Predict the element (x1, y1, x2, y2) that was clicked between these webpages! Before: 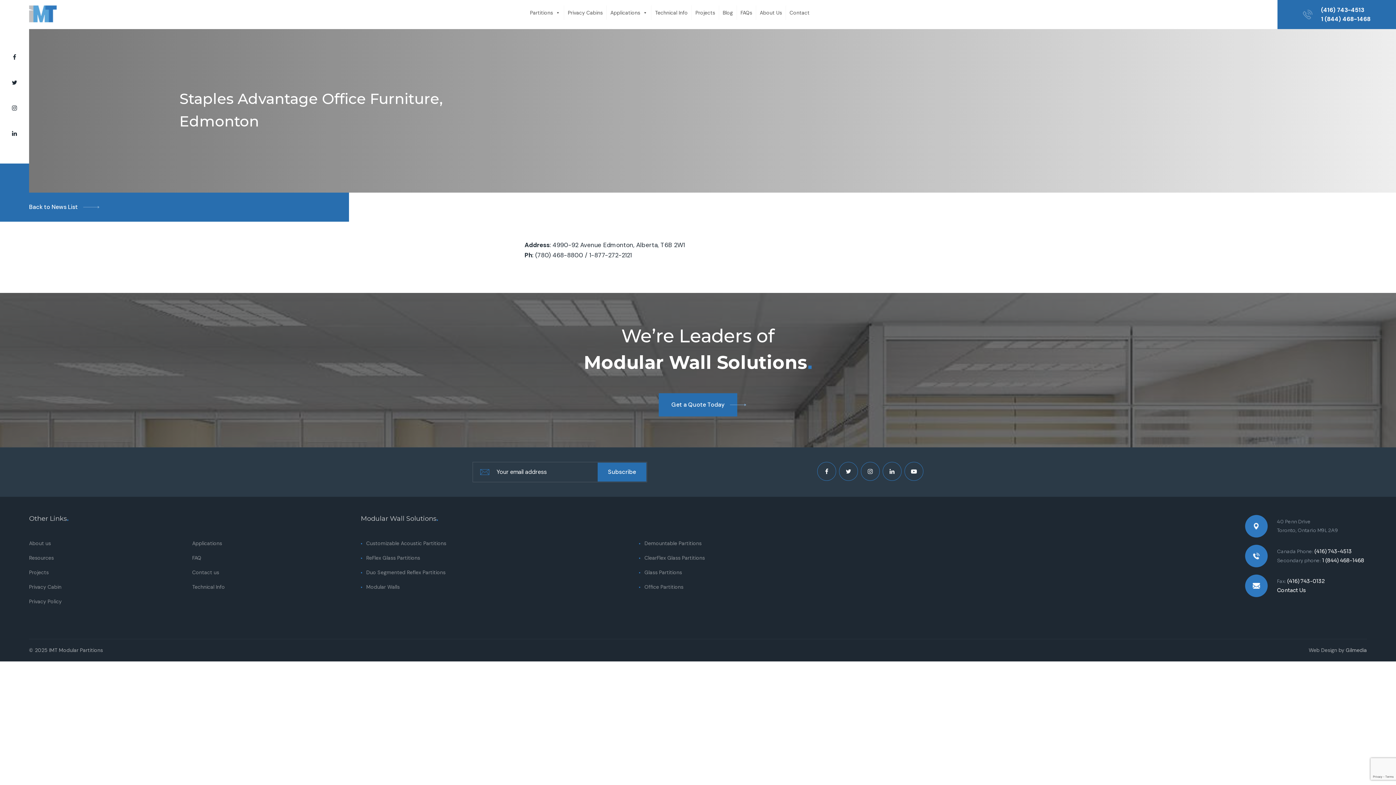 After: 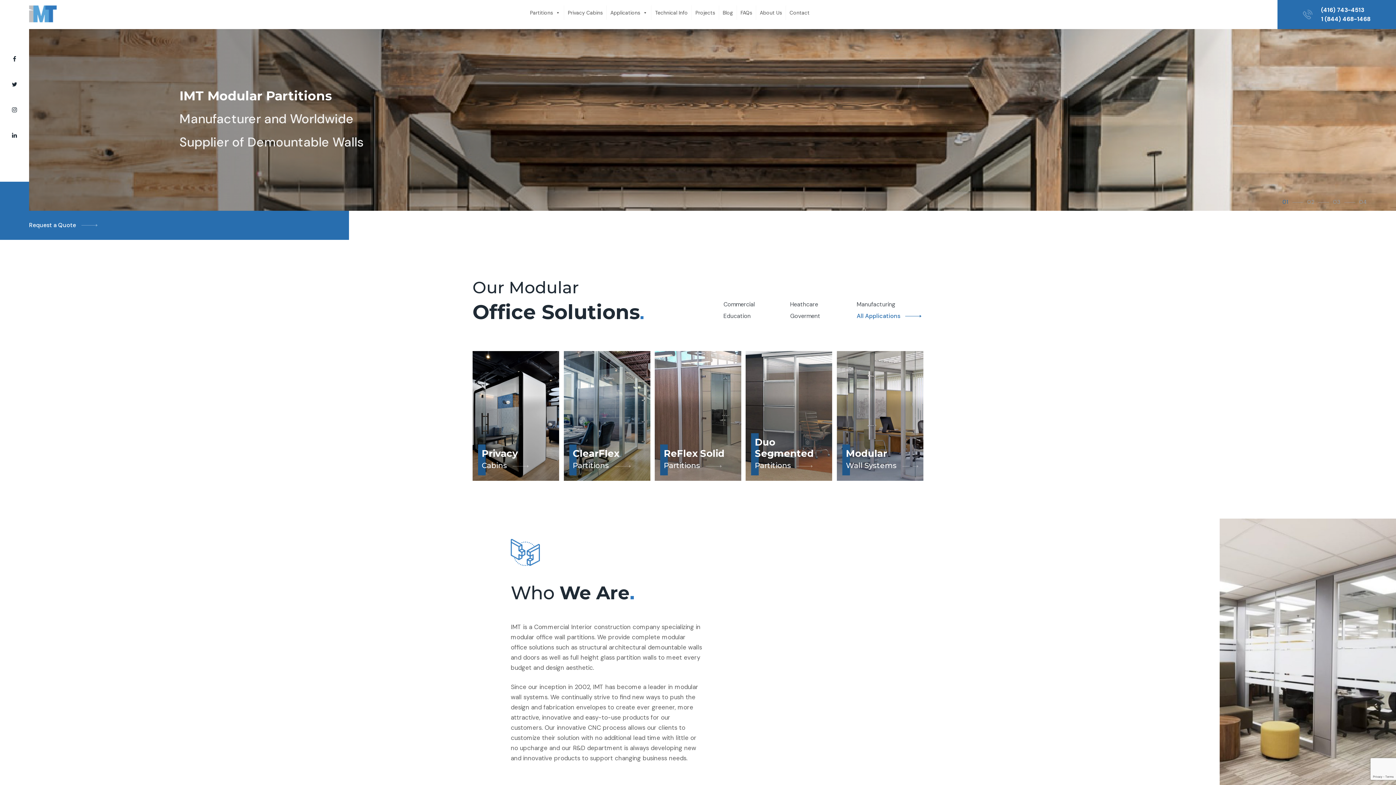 Action: bbox: (29, 5, 56, 23)